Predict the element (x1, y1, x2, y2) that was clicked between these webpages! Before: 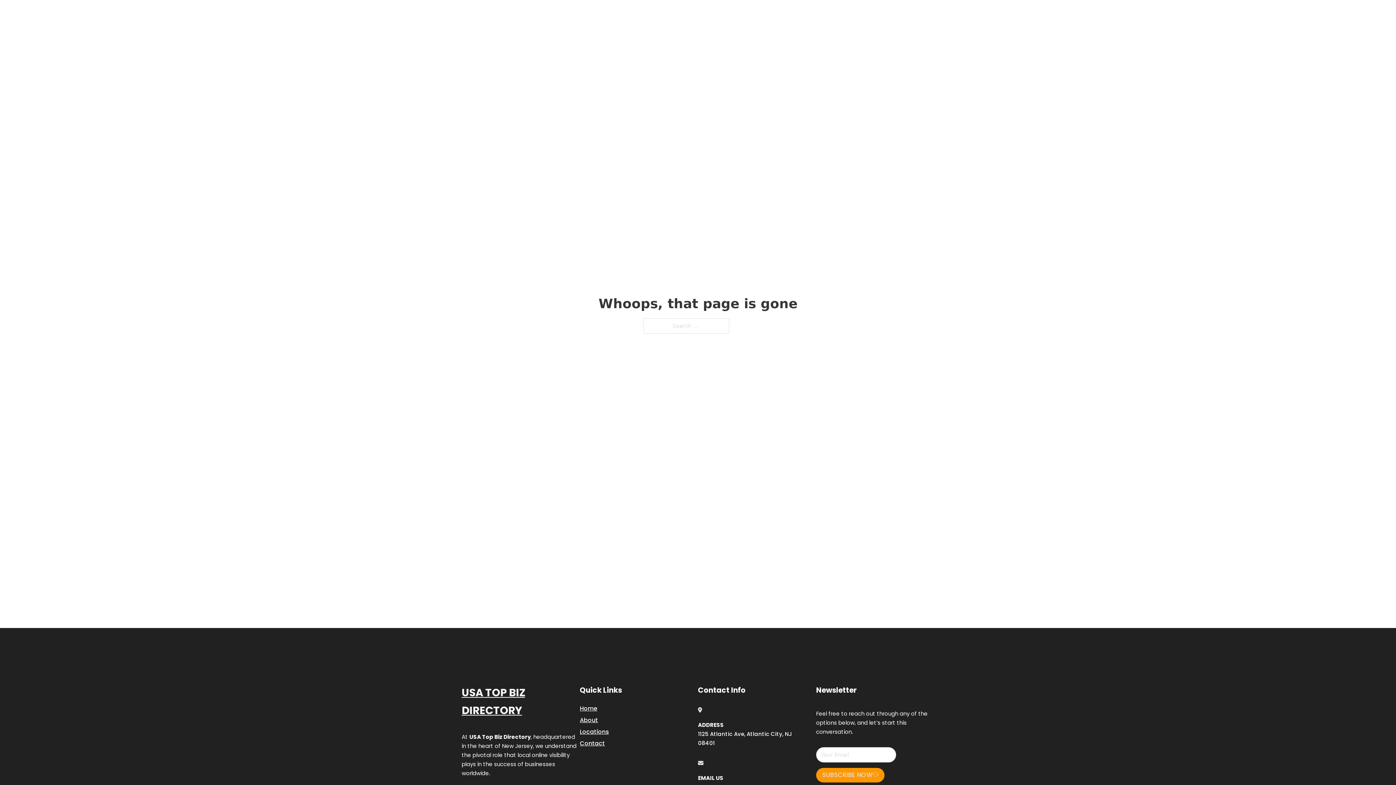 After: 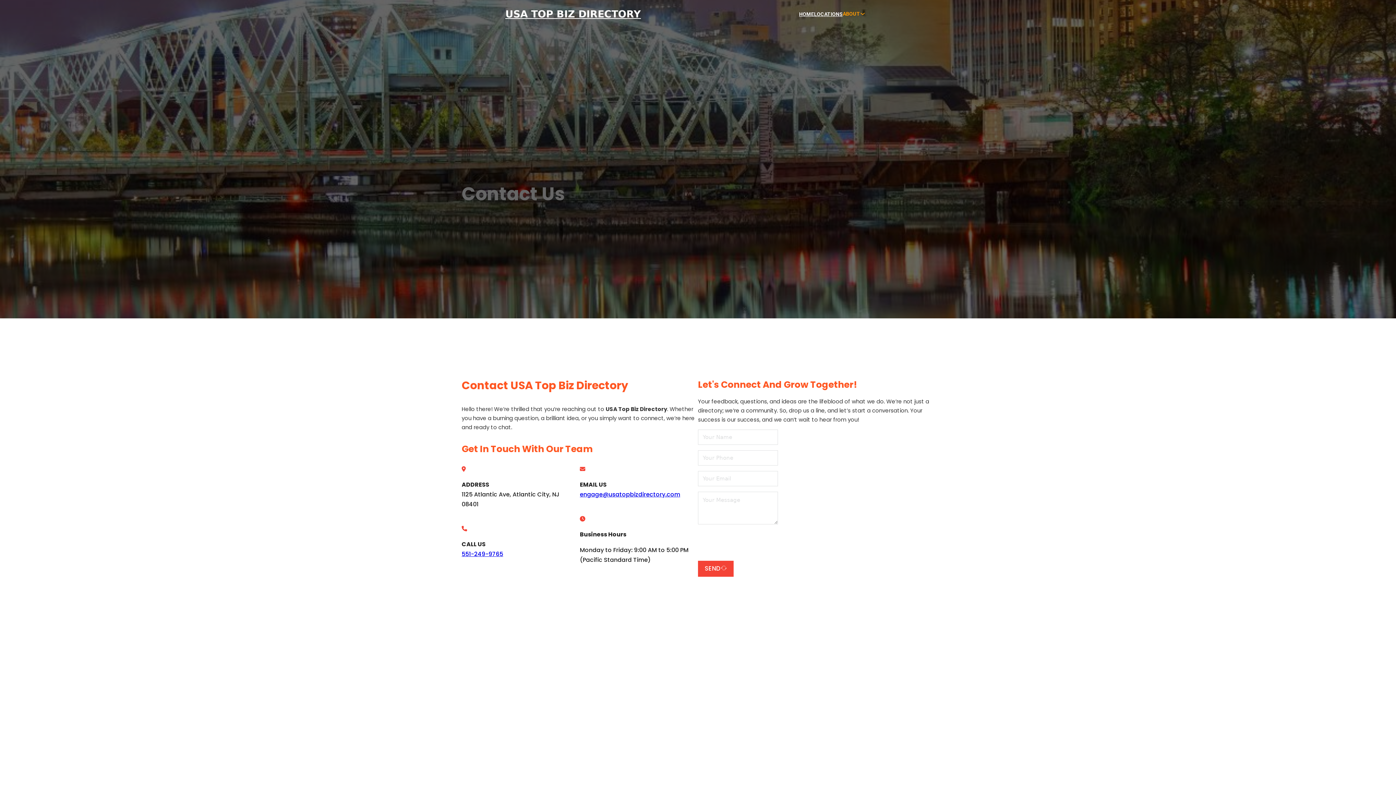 Action: label: Contact bbox: (580, 738, 605, 748)